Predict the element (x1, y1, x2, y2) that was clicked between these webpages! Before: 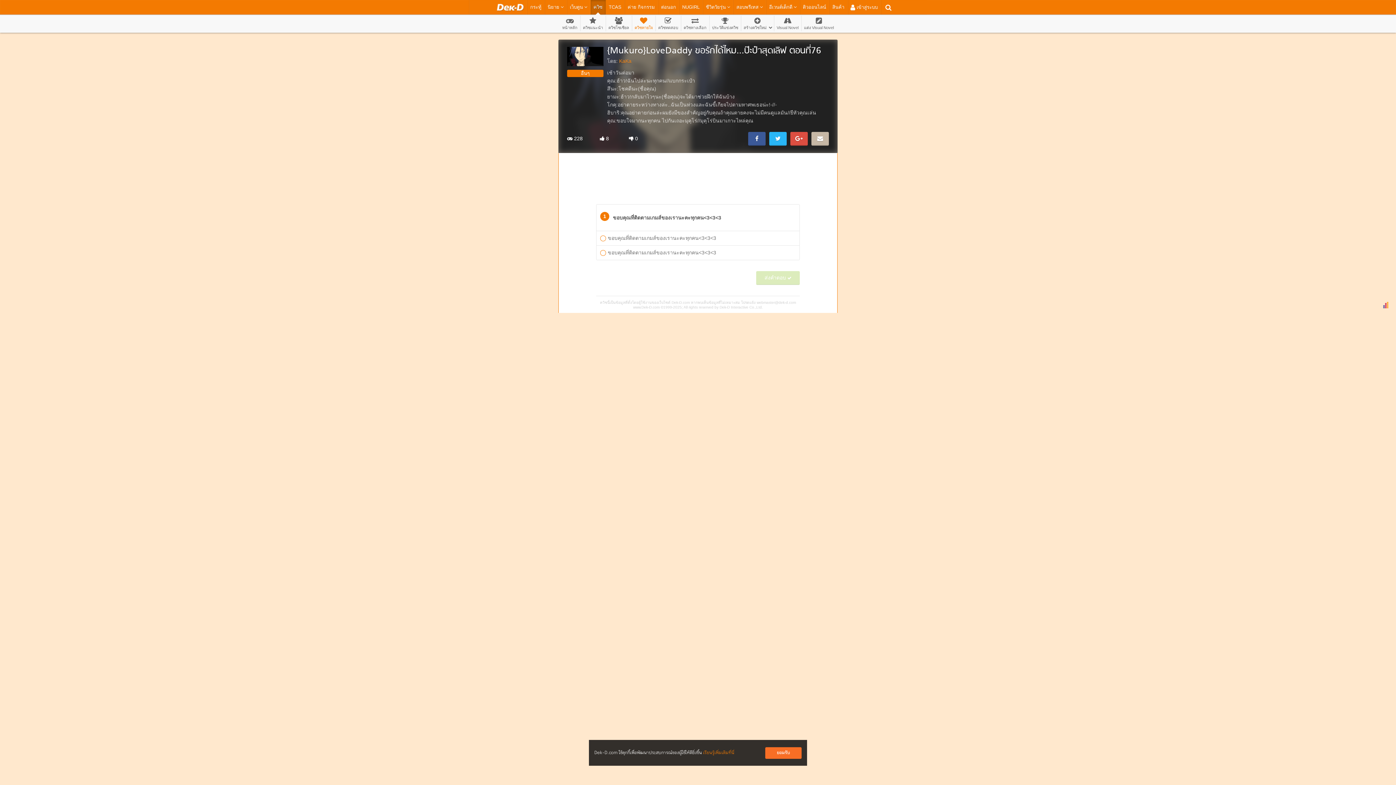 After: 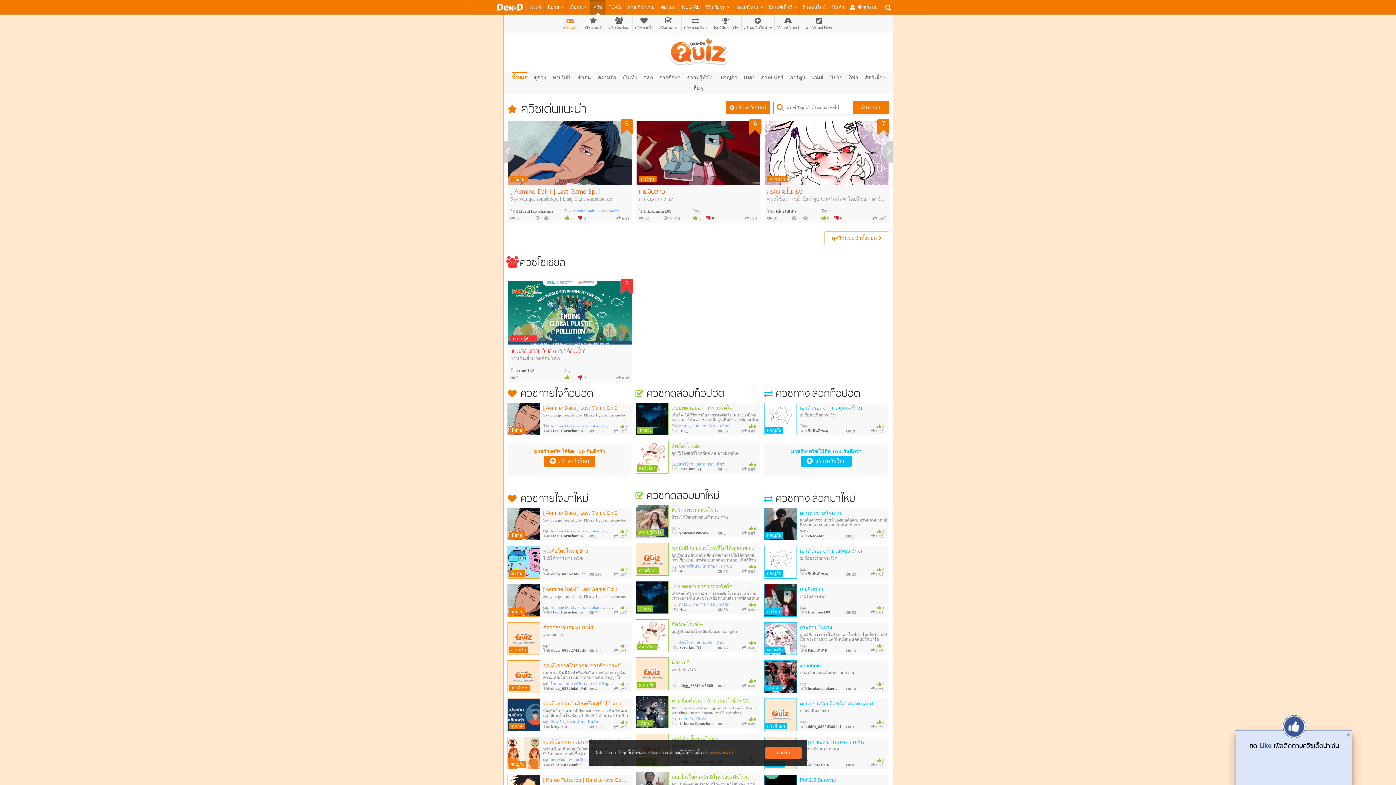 Action: label: หน้าหลัก bbox: (559, 15, 580, 31)